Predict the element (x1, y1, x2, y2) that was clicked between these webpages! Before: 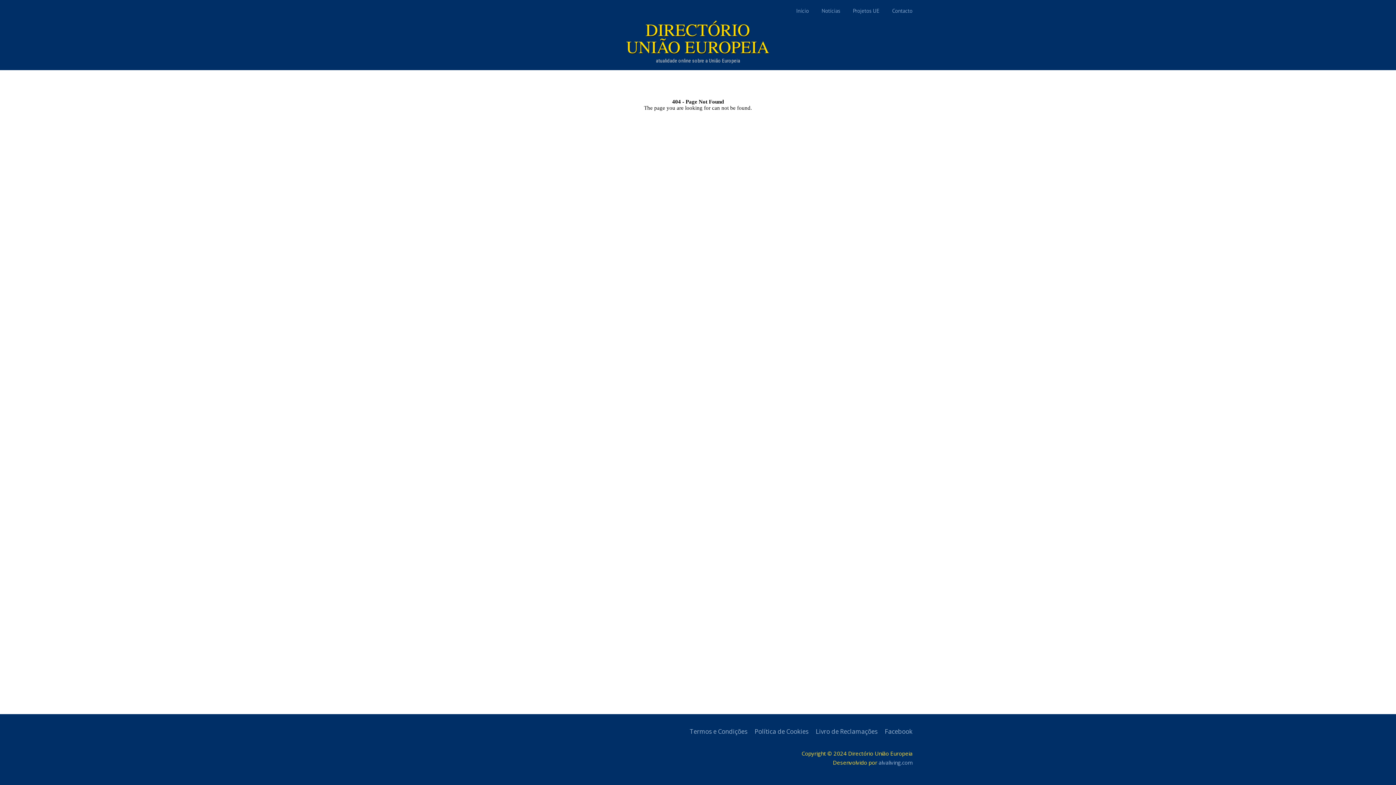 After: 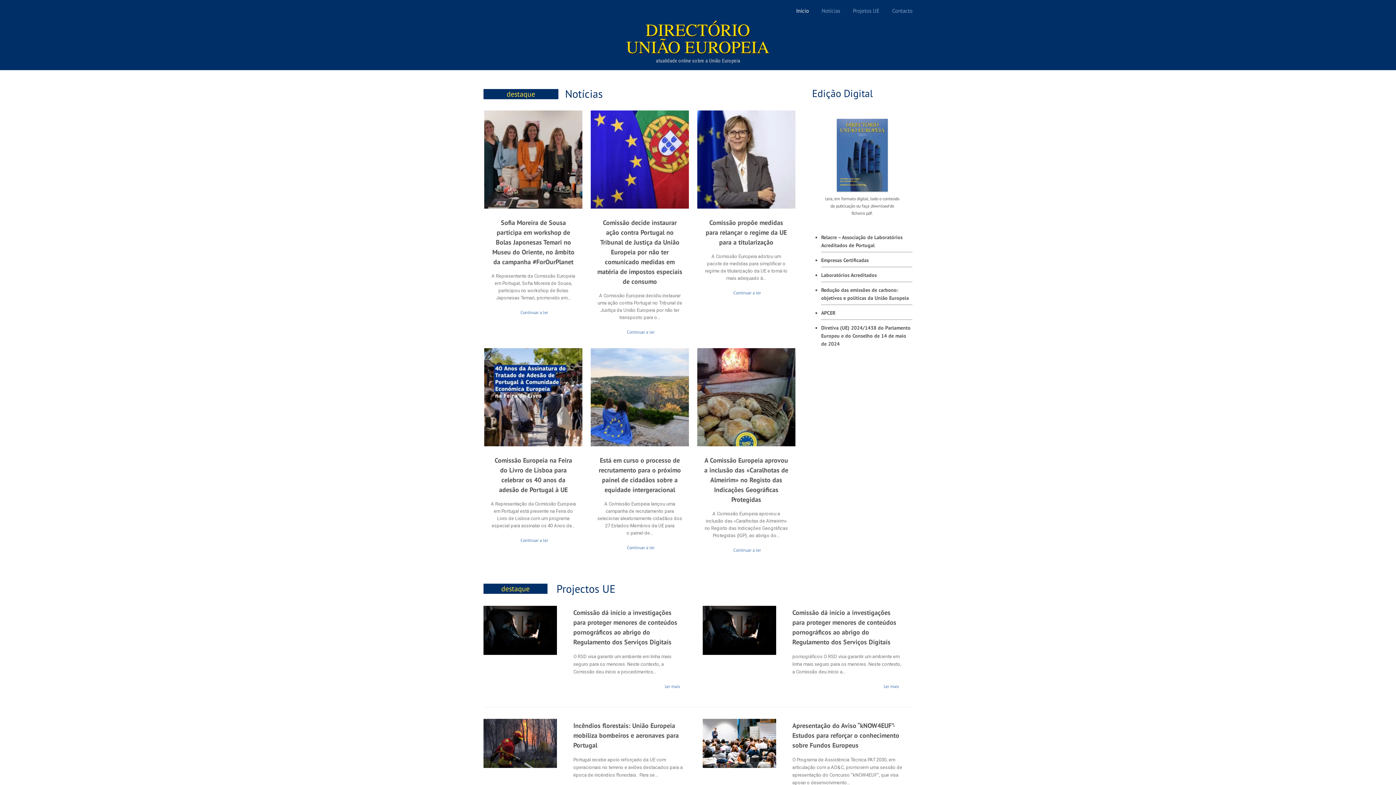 Action: label: Início bbox: (796, 6, 809, 14)